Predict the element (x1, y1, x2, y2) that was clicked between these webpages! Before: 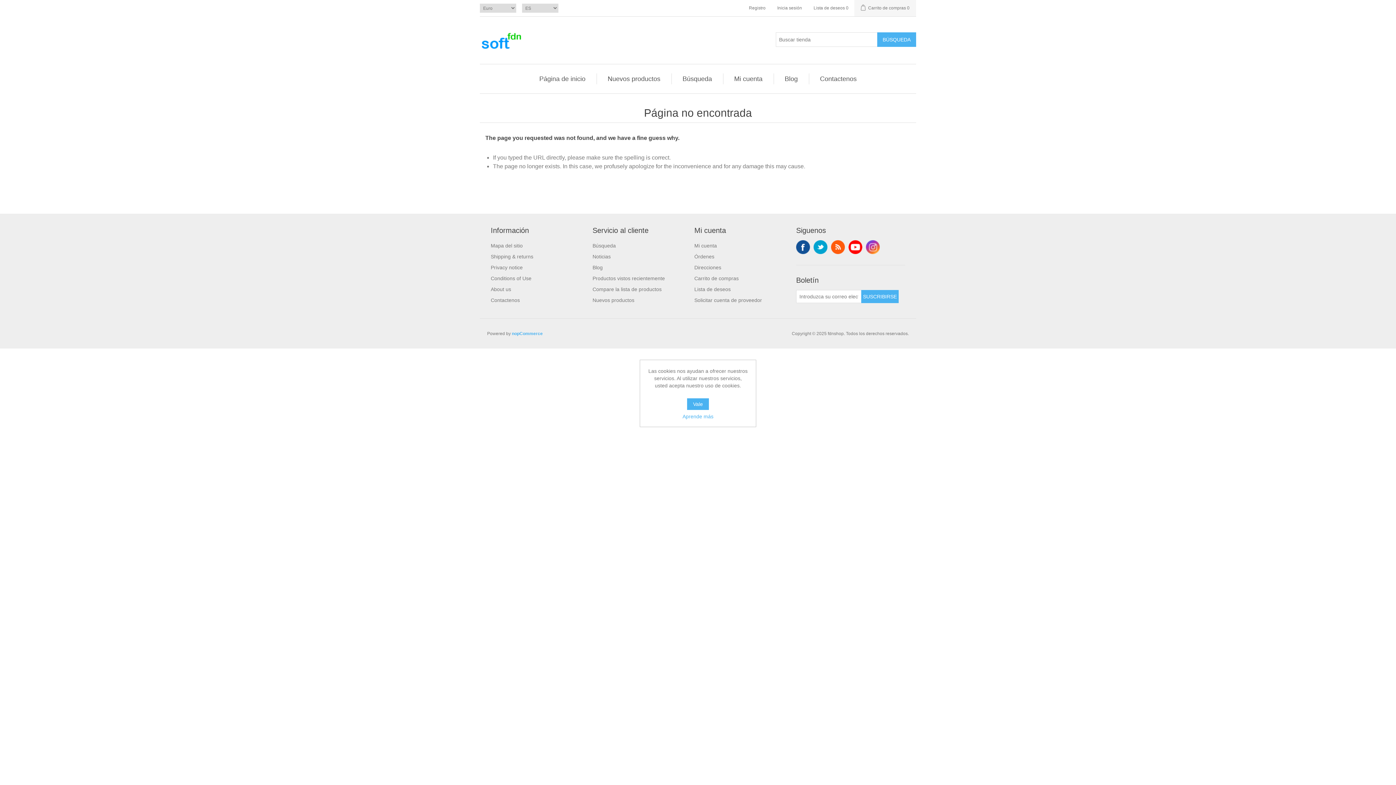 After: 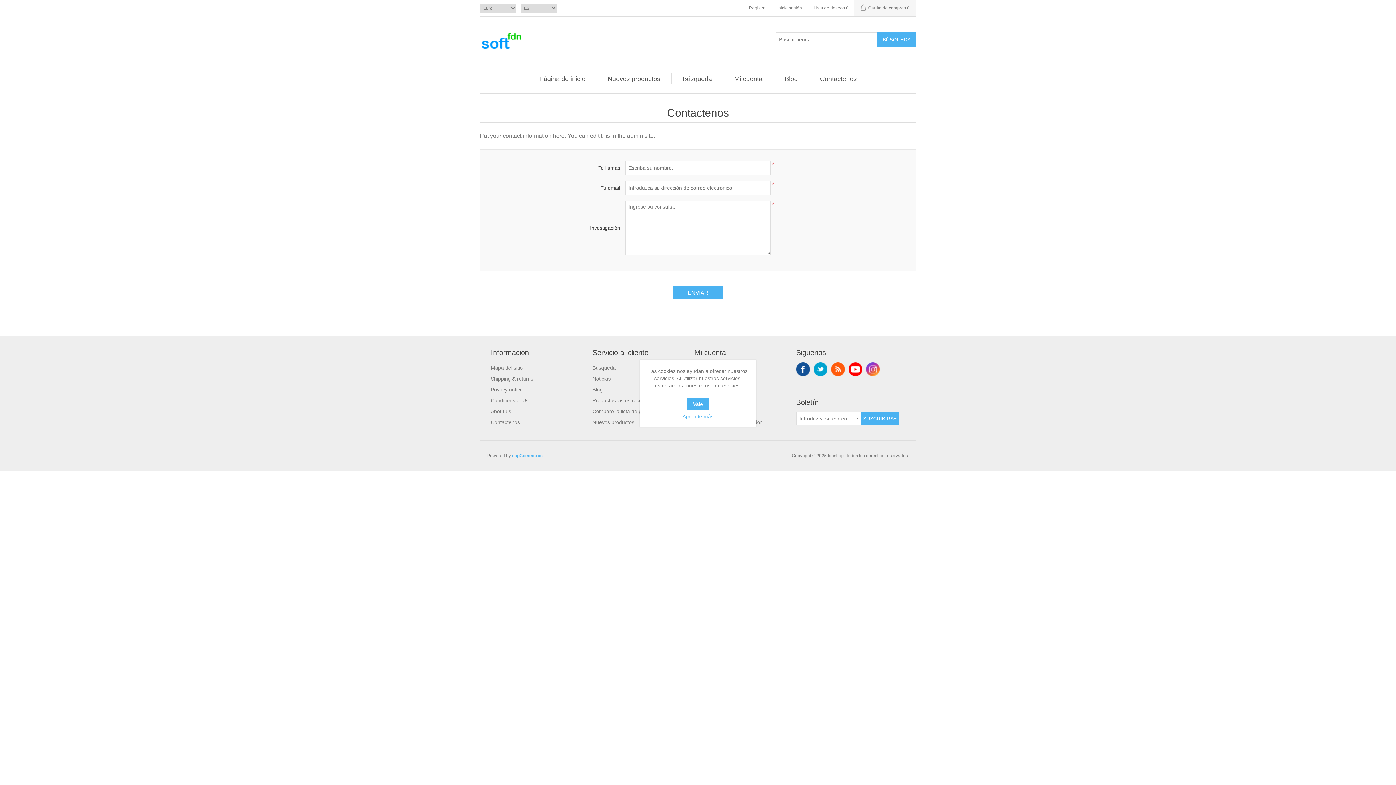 Action: label: Contactenos bbox: (816, 73, 860, 84)